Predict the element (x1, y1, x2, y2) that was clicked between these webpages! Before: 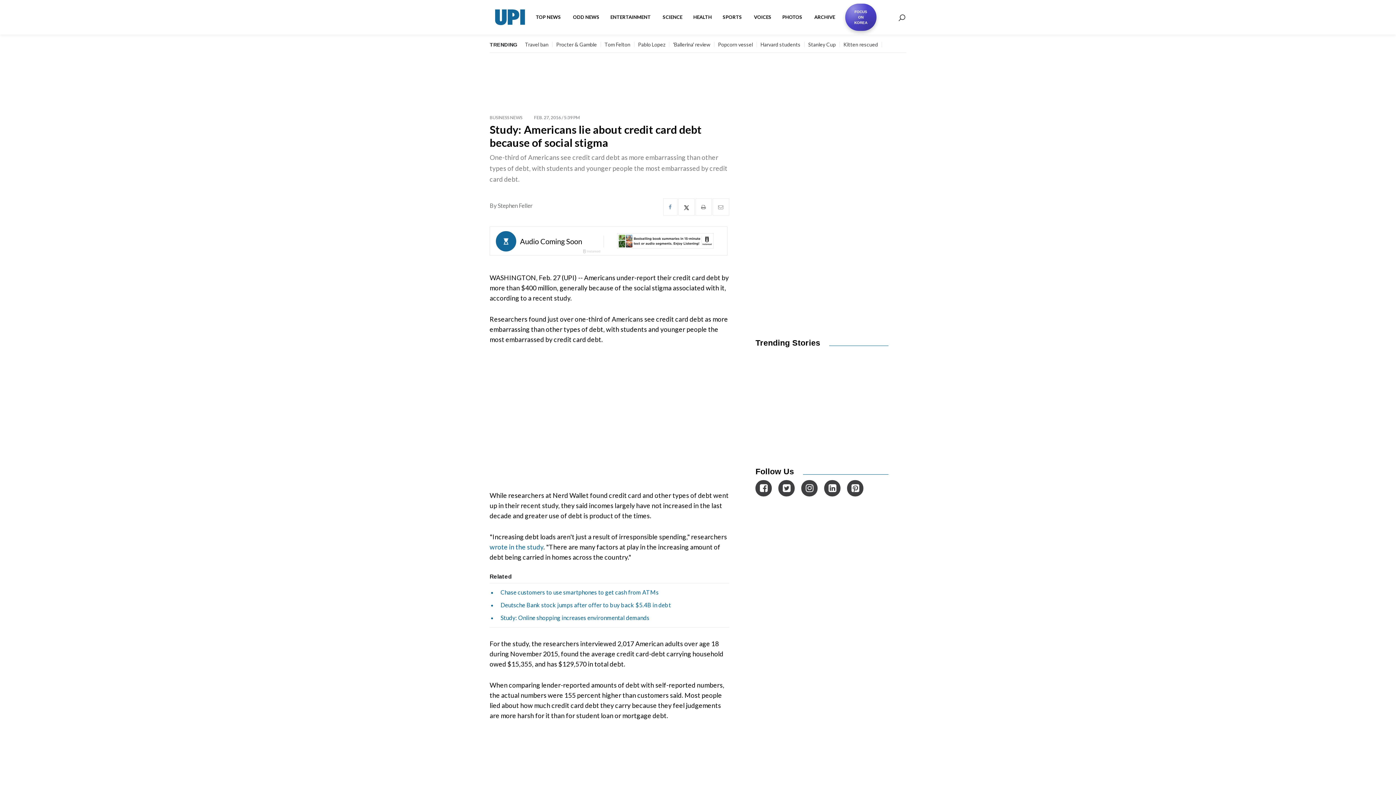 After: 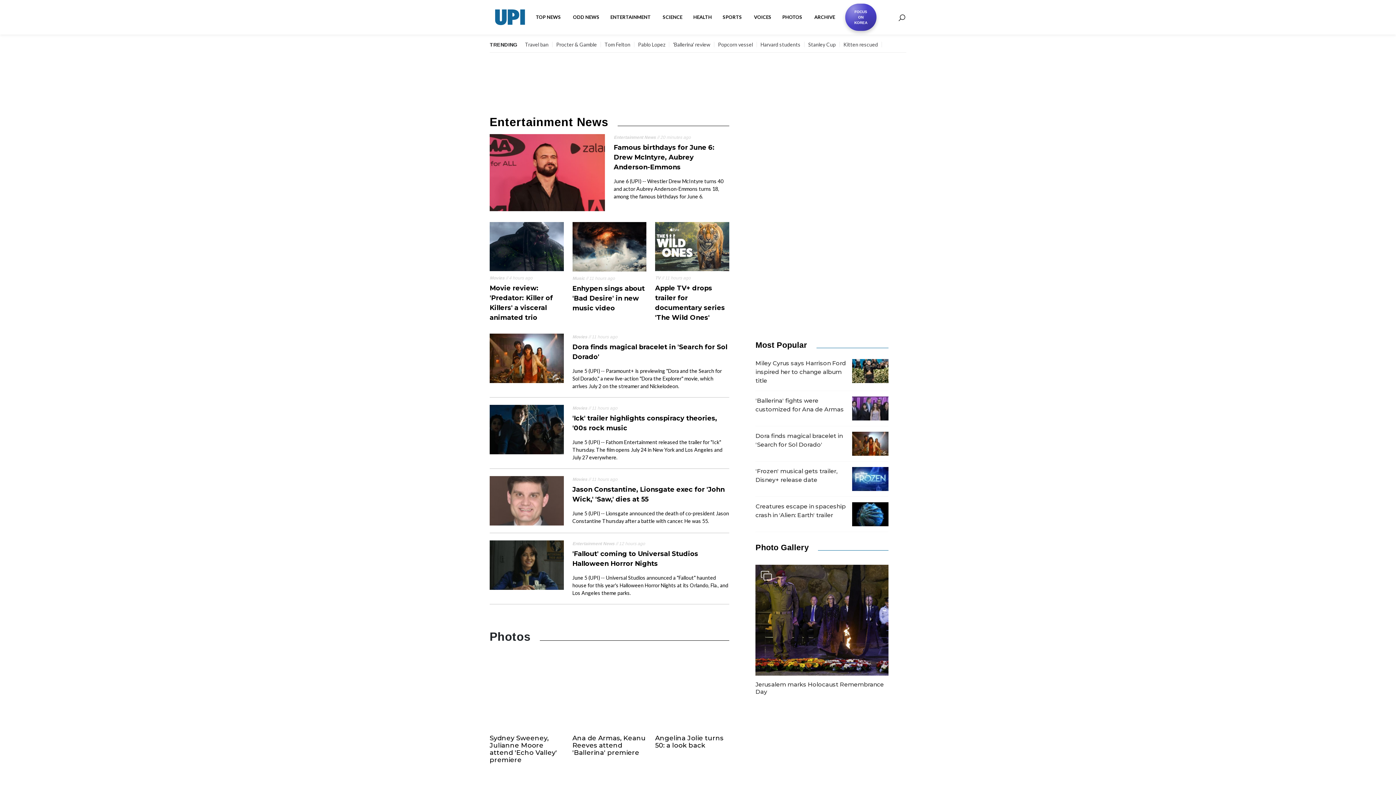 Action: label: ENTERTAINMENT  bbox: (605, 8, 657, 26)